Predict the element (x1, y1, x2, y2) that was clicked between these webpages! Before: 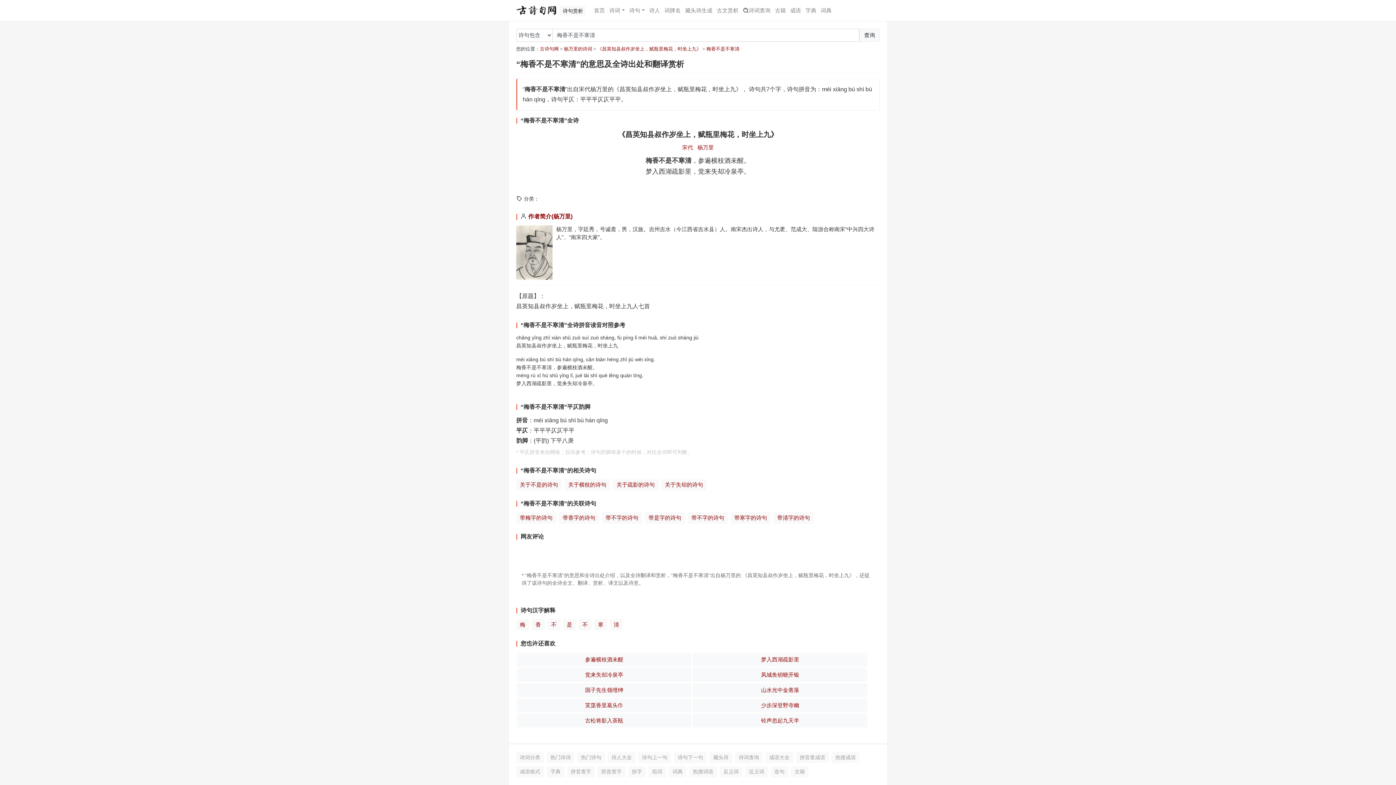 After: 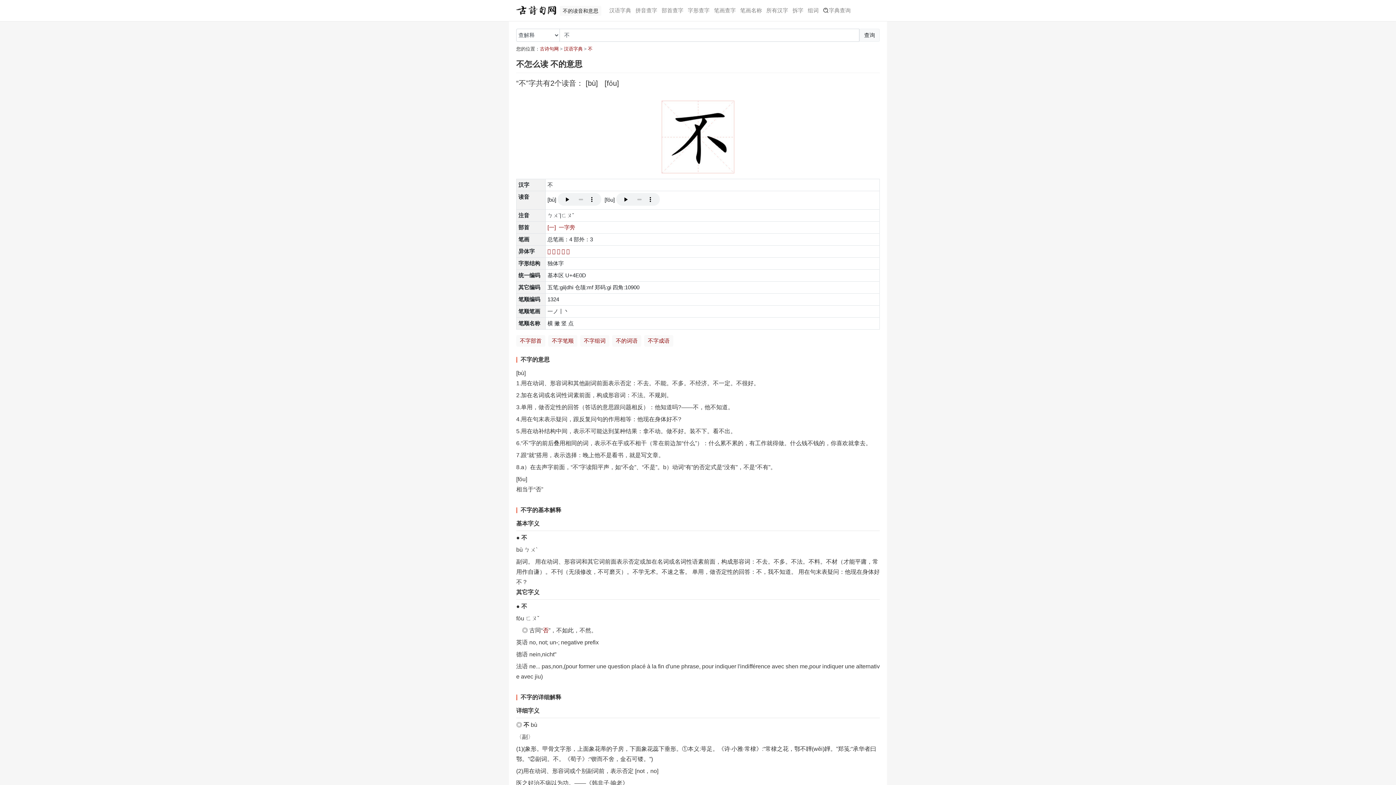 Action: label: 不 bbox: (547, 619, 560, 630)